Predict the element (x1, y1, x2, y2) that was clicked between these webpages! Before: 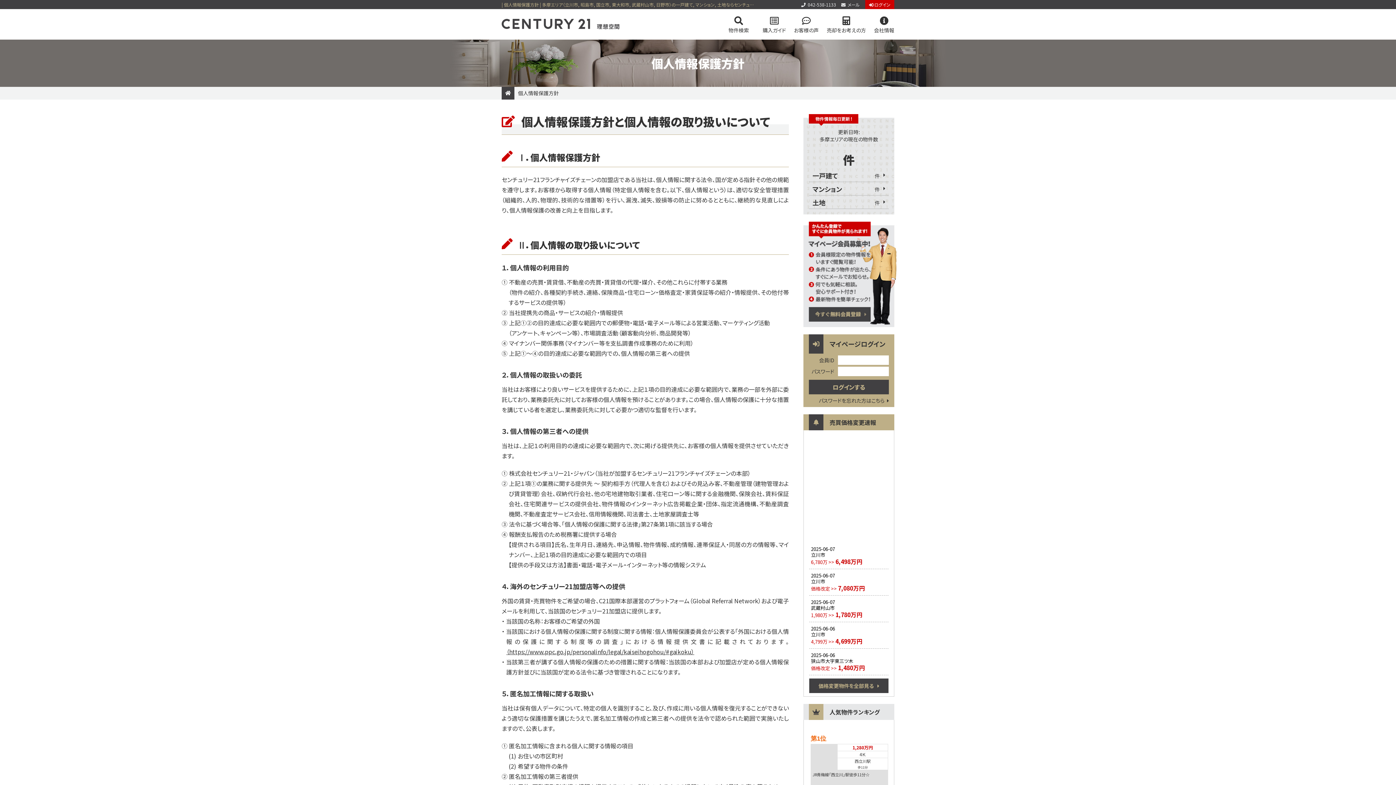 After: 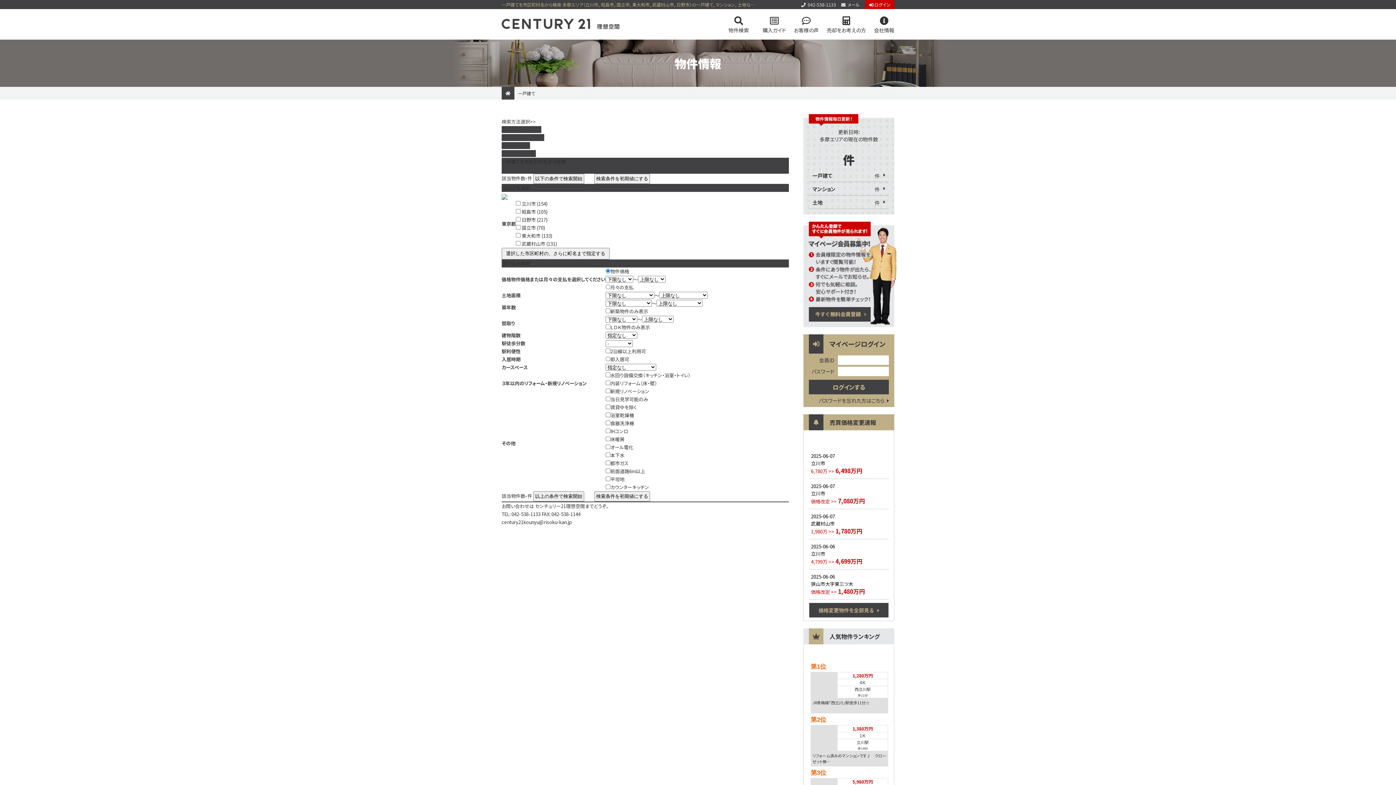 Action: label: 一戸建て	件	 bbox: (809, 168, 889, 181)